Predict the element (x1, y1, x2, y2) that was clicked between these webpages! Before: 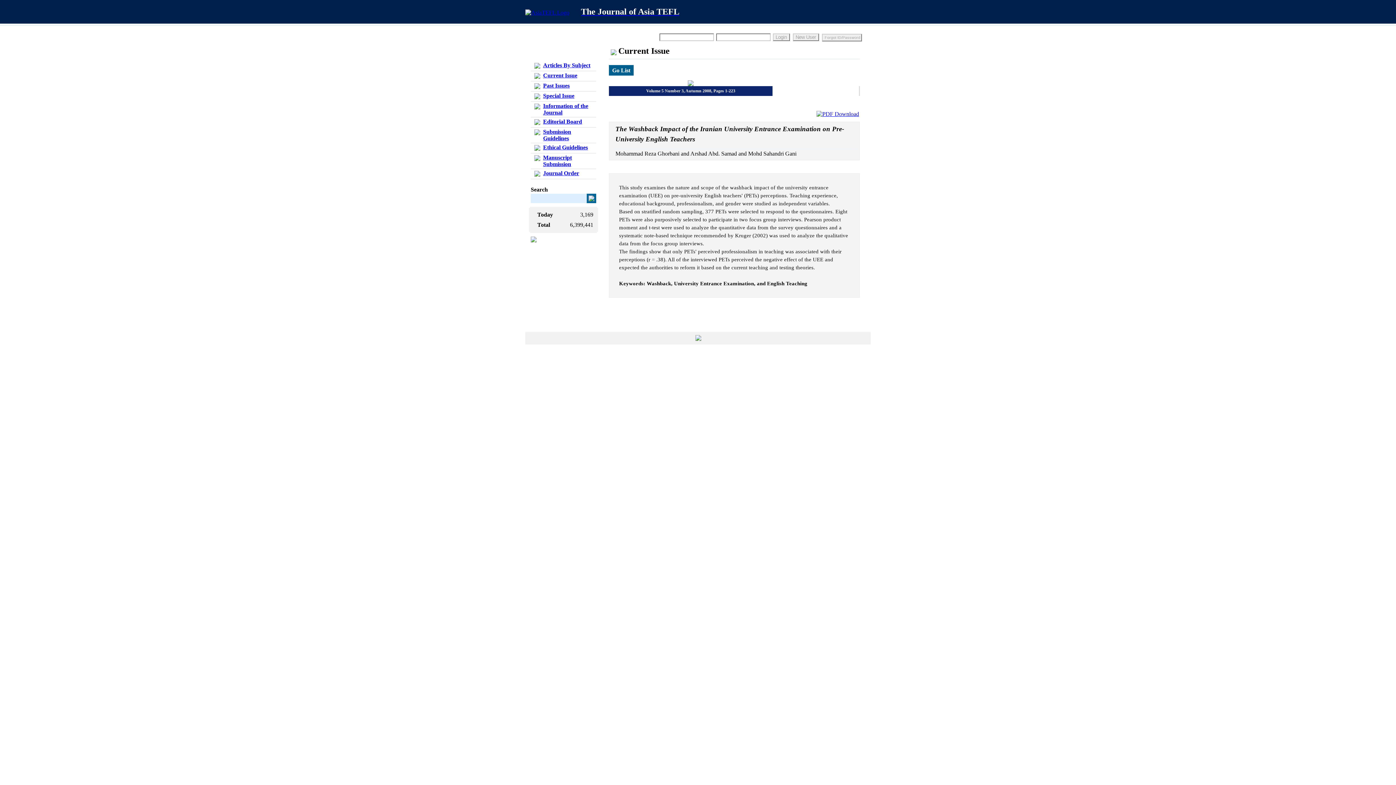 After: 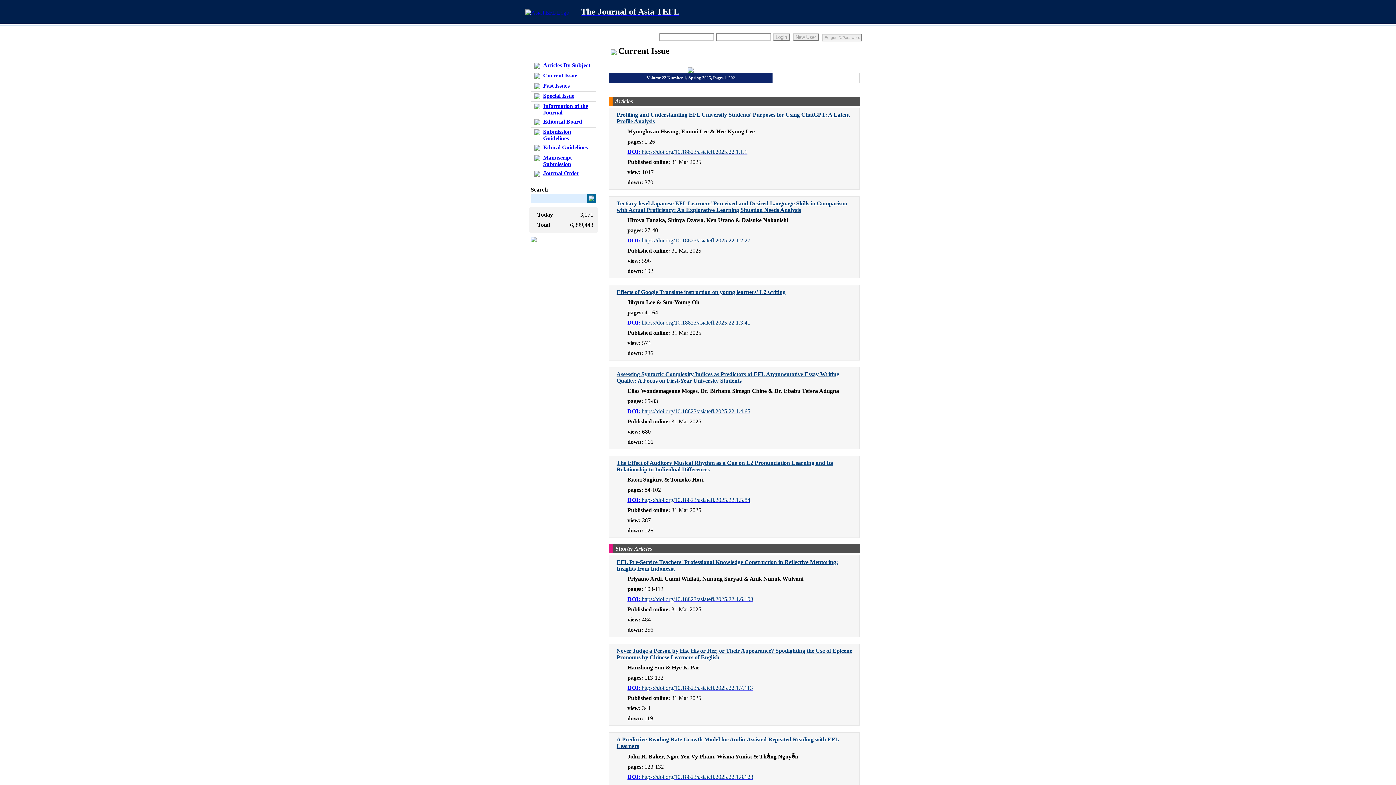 Action: bbox: (543, 72, 577, 78) label: Current Issue